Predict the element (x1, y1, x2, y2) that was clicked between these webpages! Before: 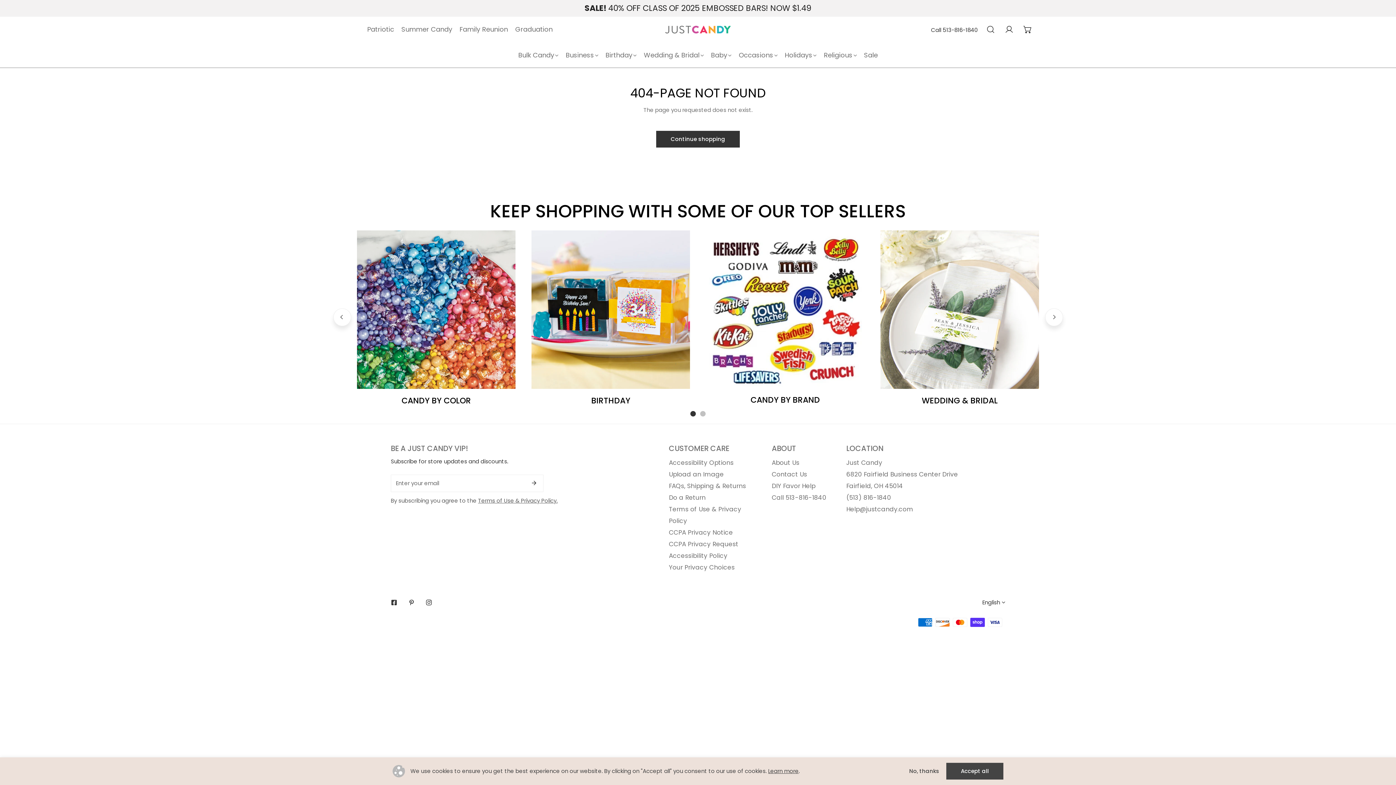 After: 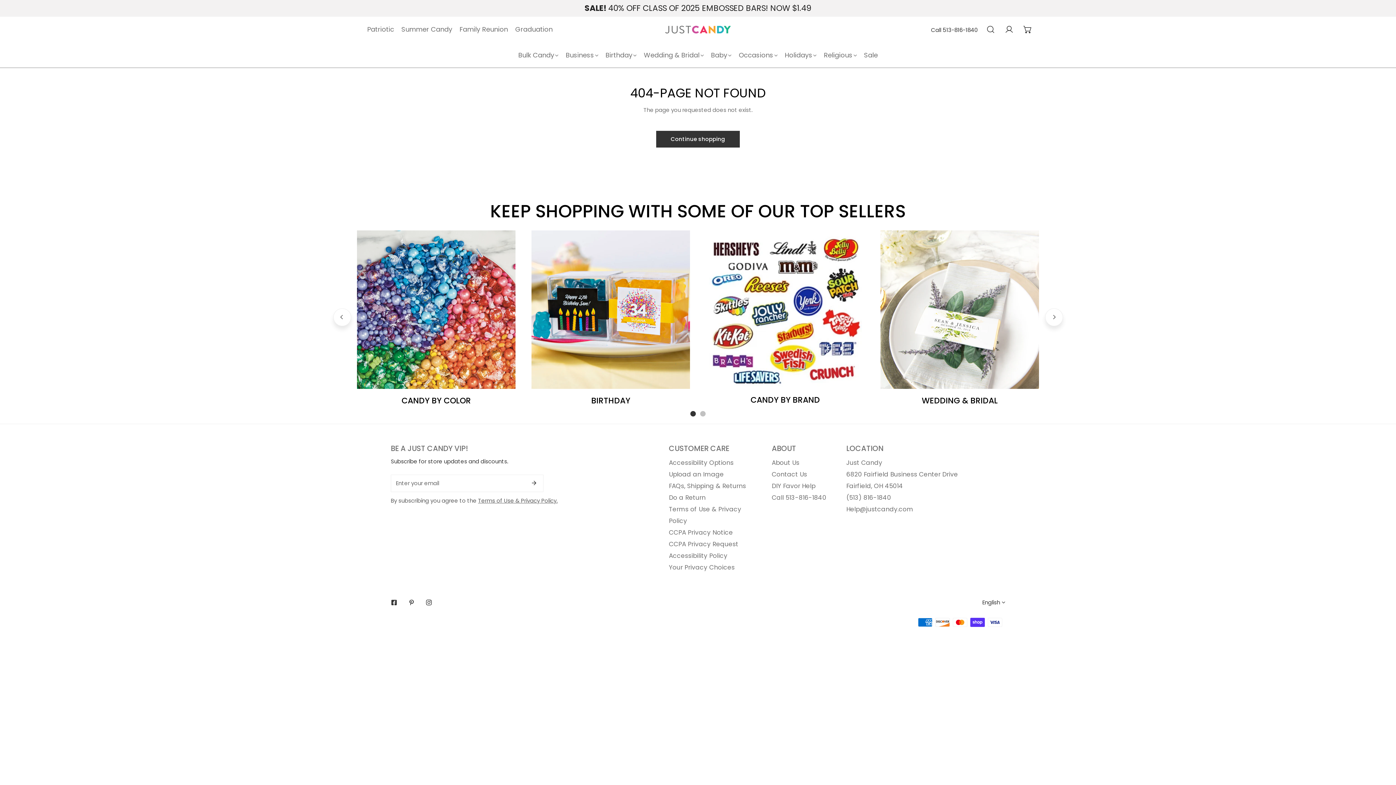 Action: bbox: (909, 763, 939, 780) label: No, thanks